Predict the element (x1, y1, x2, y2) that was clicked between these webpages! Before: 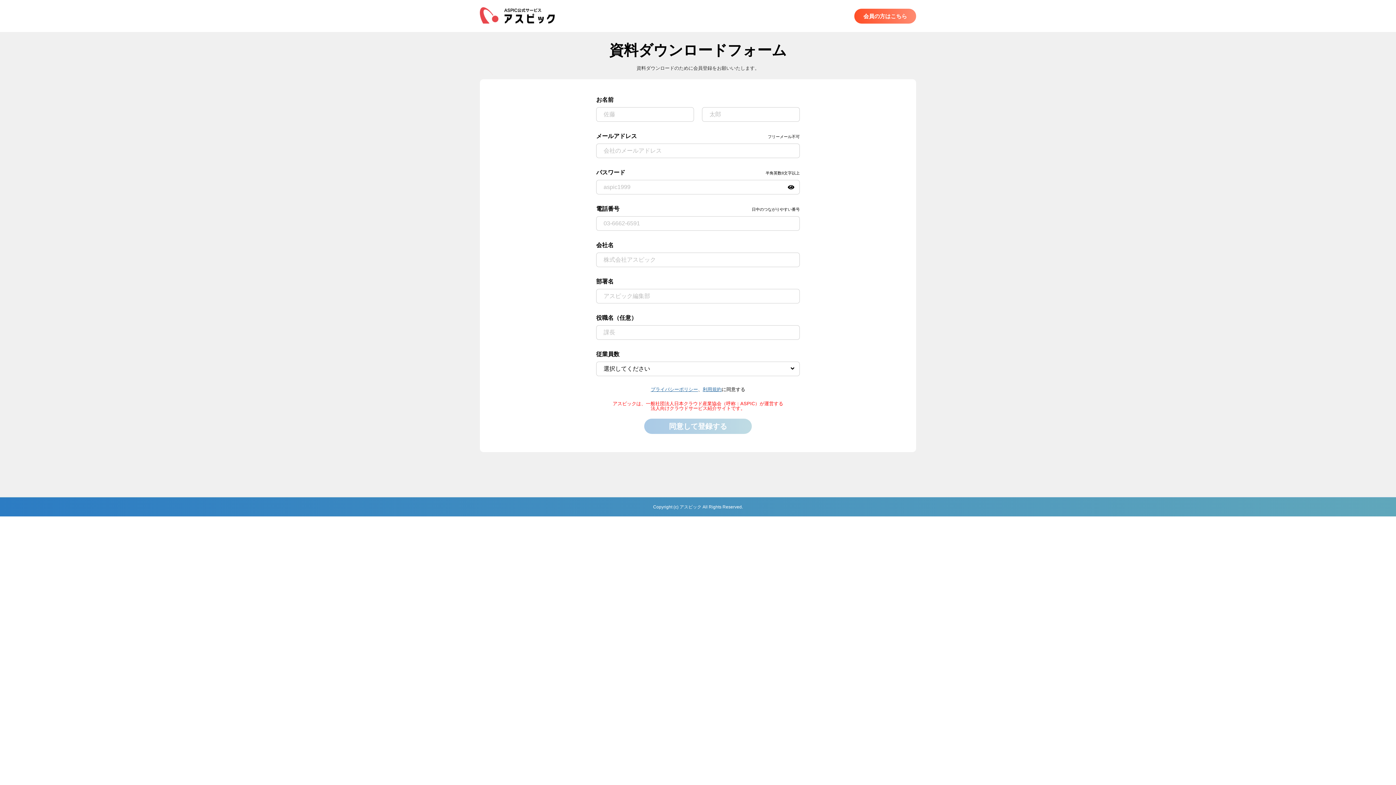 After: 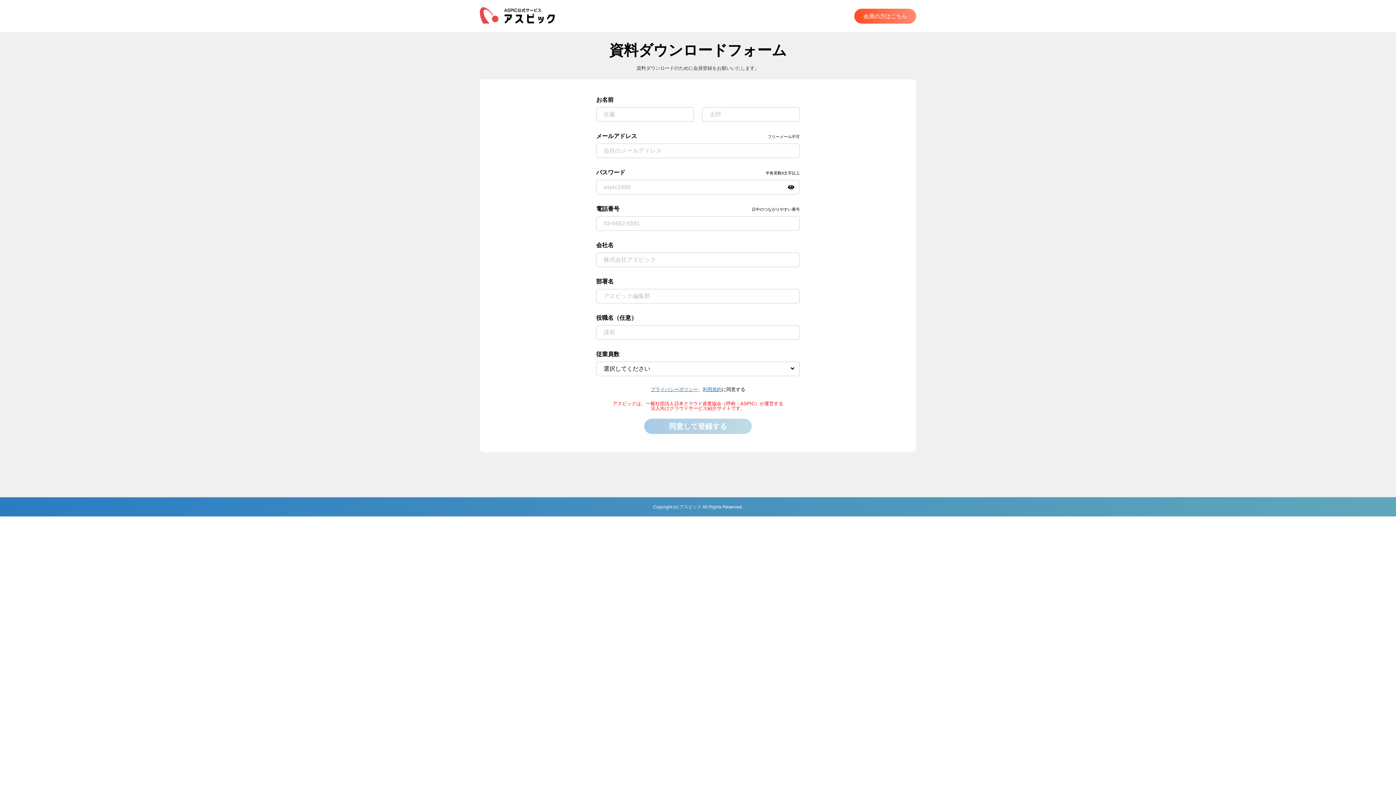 Action: bbox: (863, 12, 907, 19) label: 会員の方はこちら